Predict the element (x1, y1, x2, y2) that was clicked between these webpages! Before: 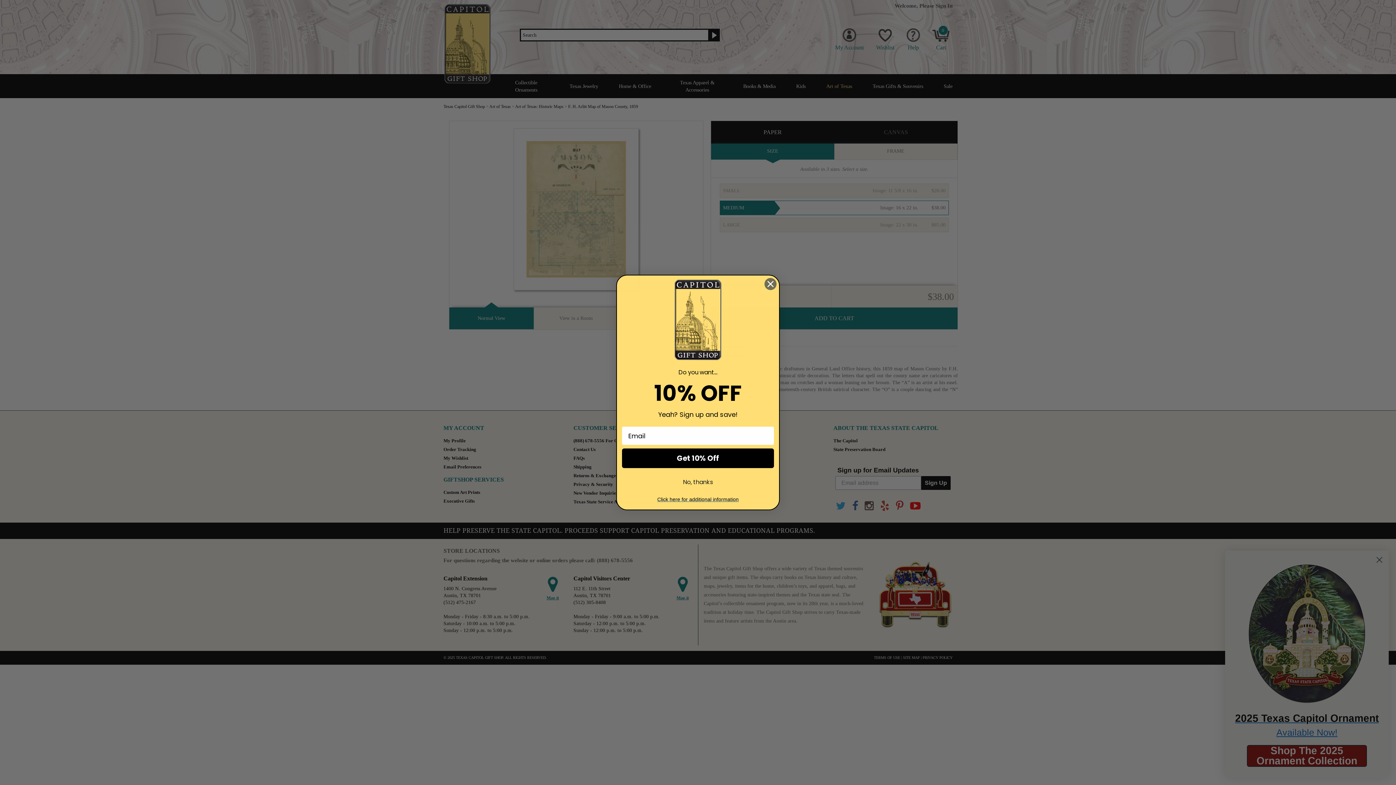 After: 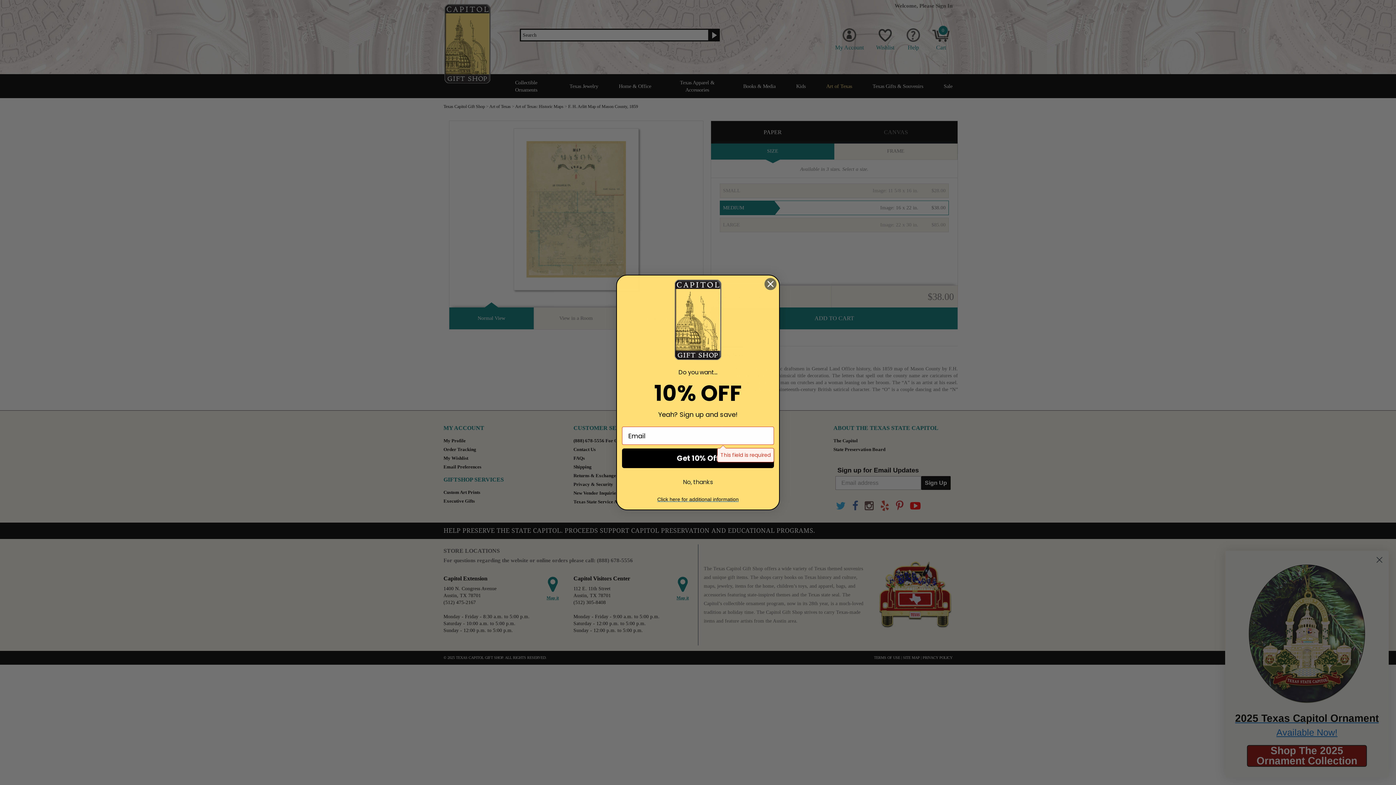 Action: label: Get 10% Off bbox: (622, 448, 774, 468)